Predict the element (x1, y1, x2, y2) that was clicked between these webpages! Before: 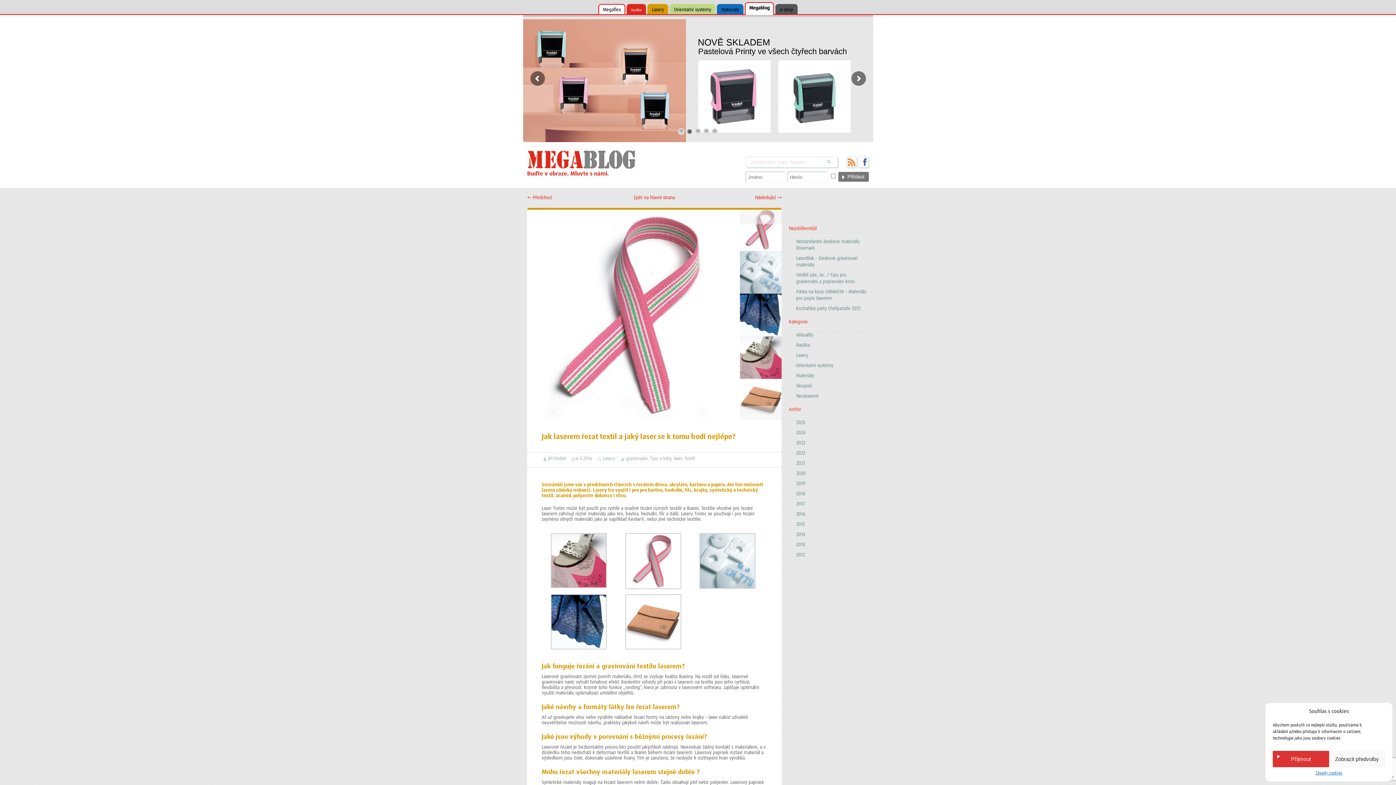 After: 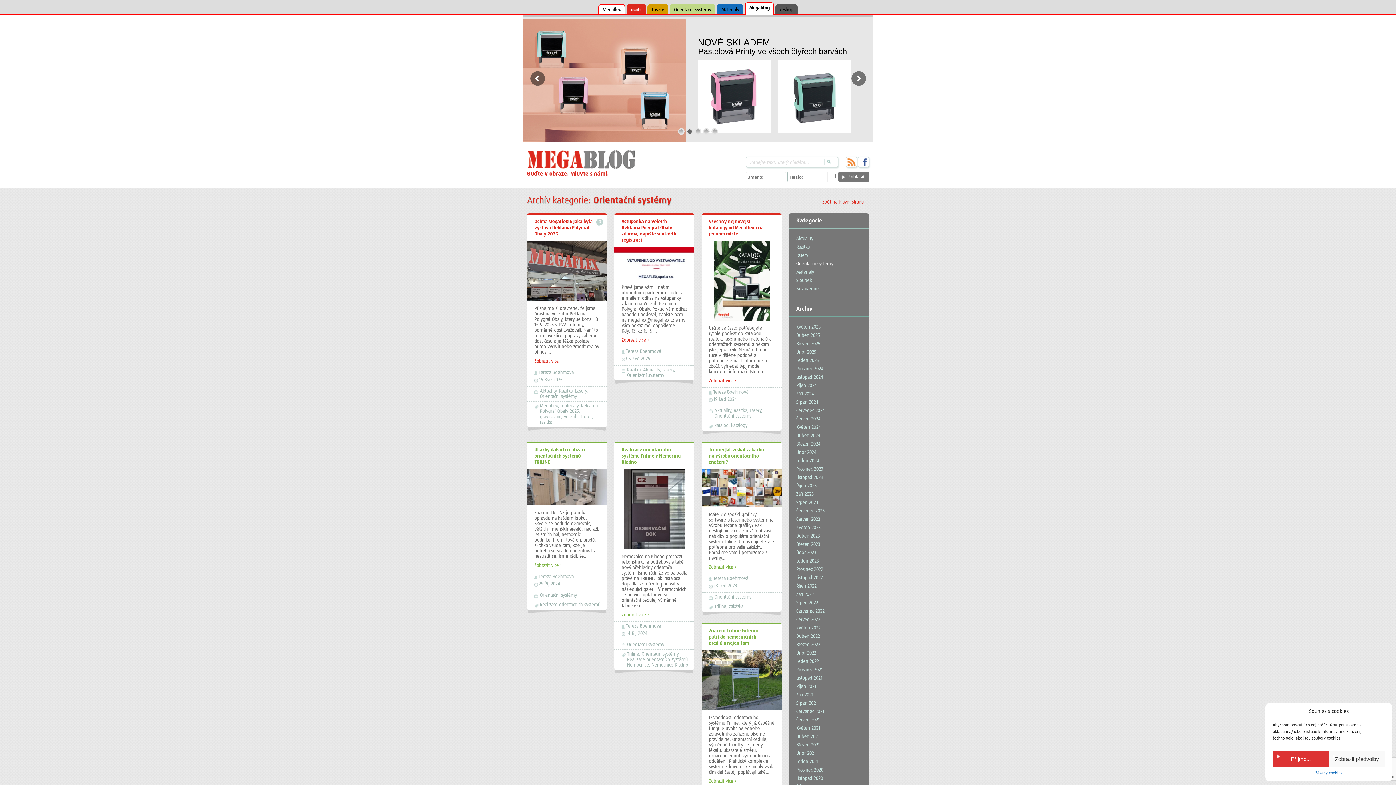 Action: label: Orientační systémy bbox: (796, 363, 833, 368)